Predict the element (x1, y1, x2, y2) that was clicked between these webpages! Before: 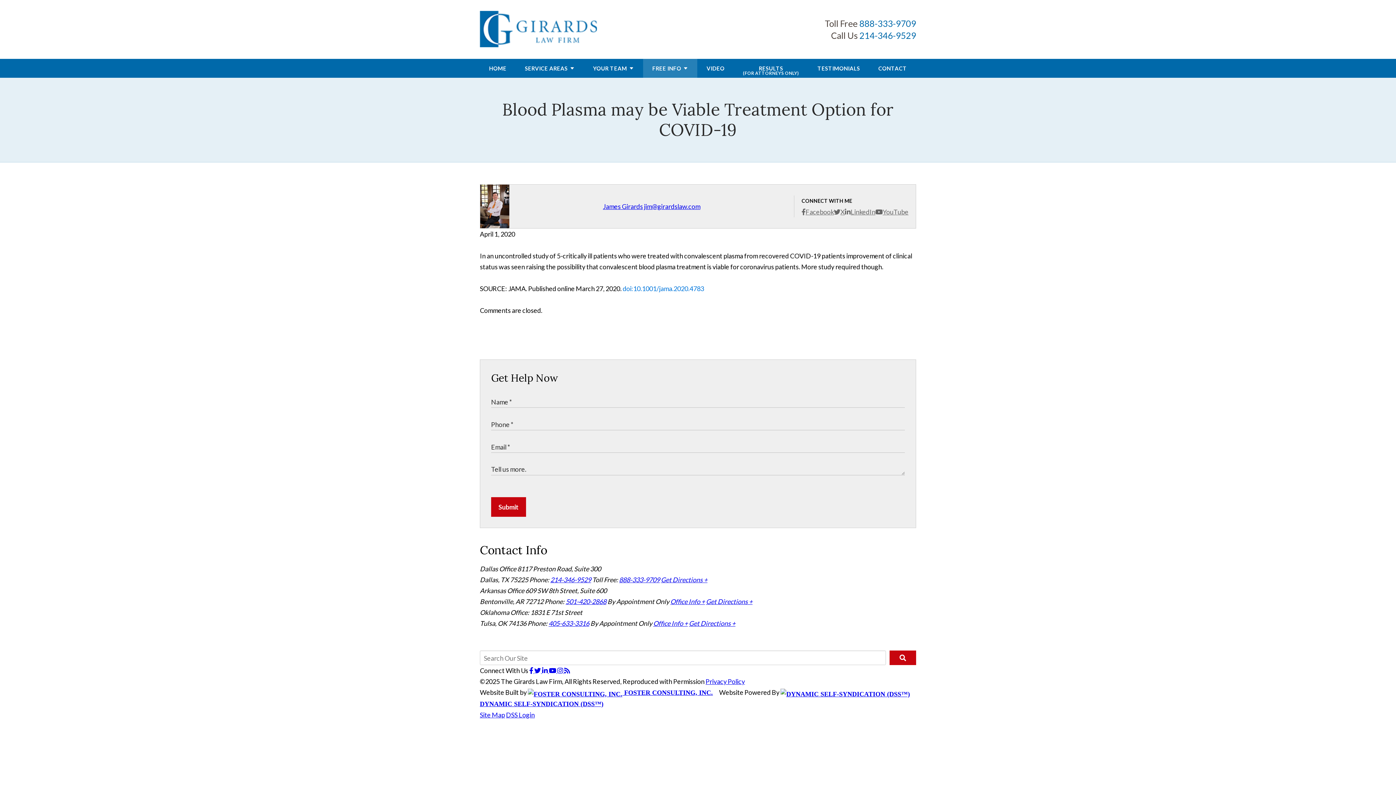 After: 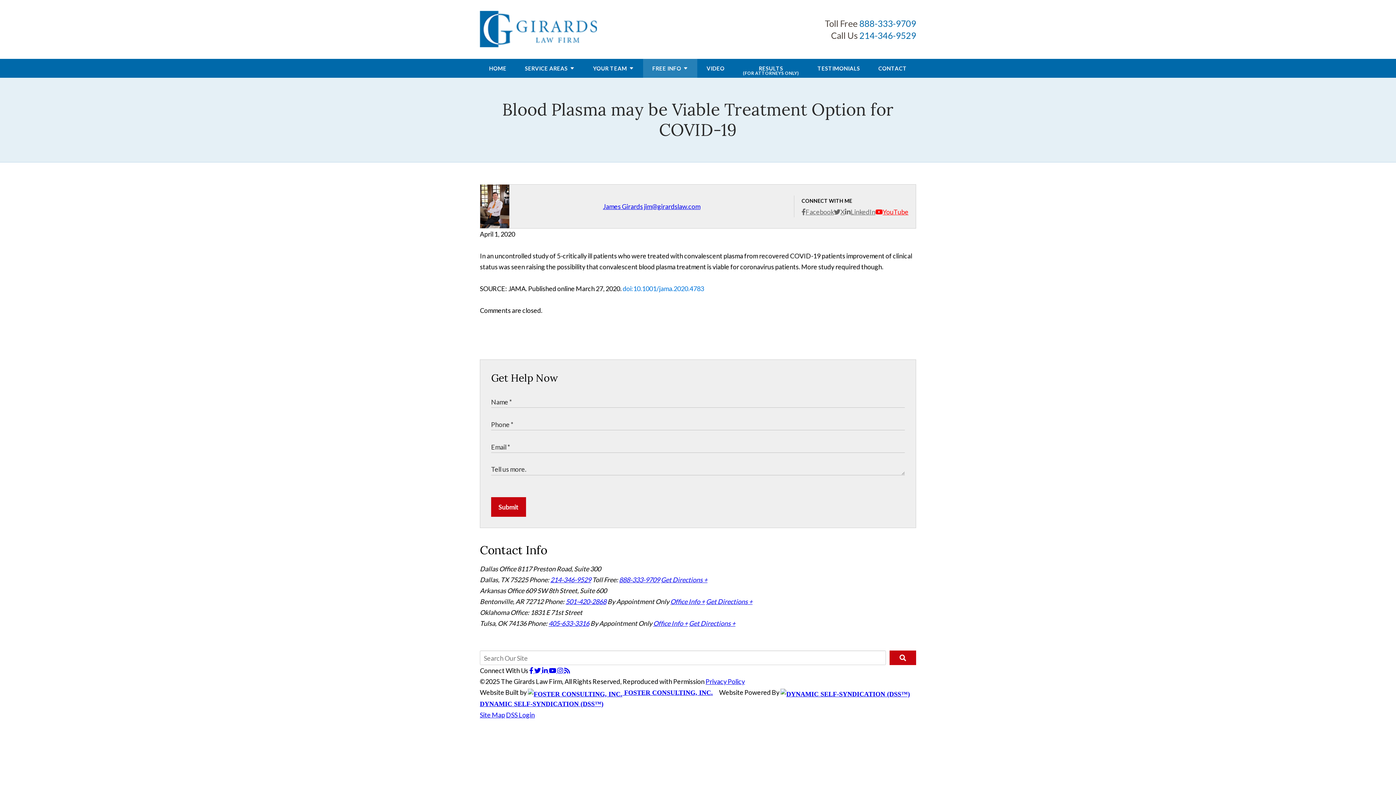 Action: label: YouTube bbox: (875, 208, 908, 216)